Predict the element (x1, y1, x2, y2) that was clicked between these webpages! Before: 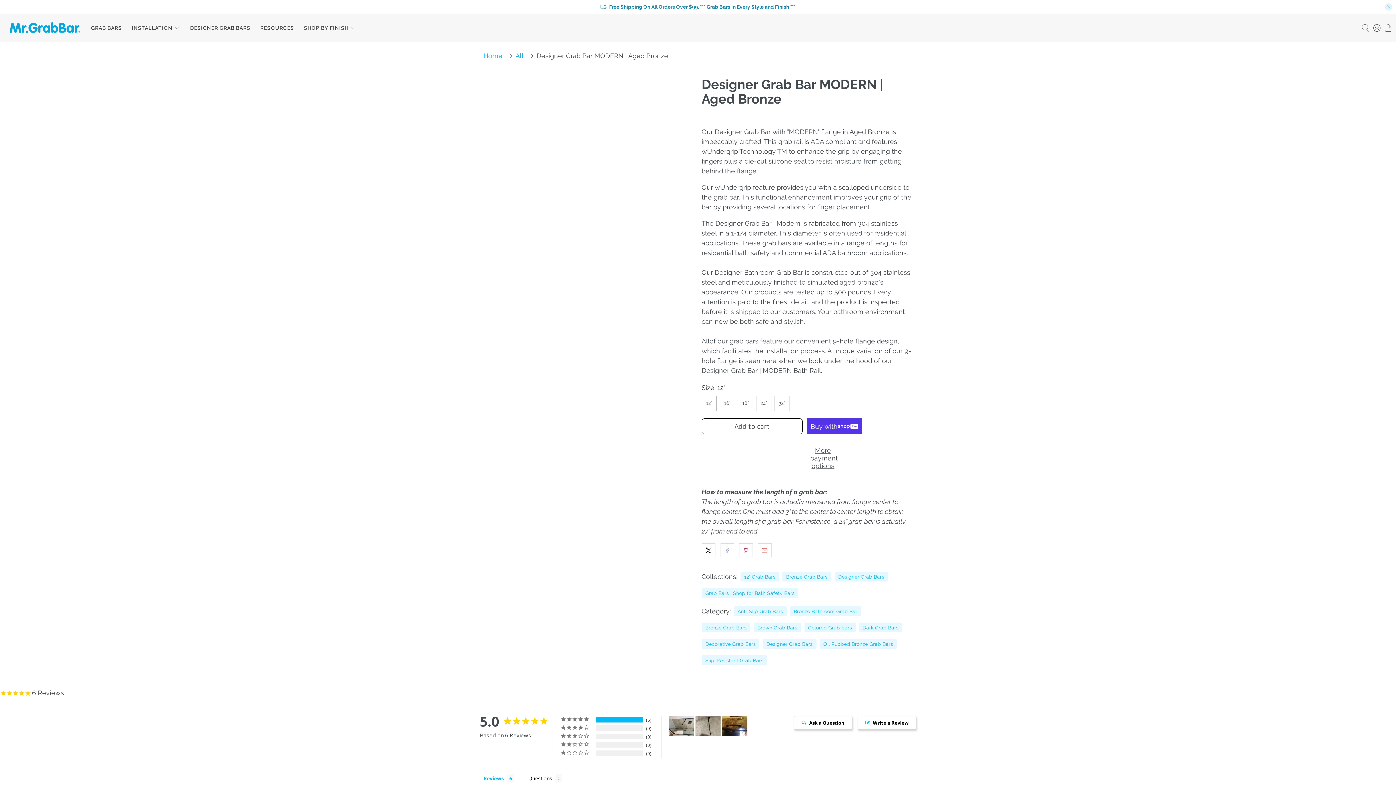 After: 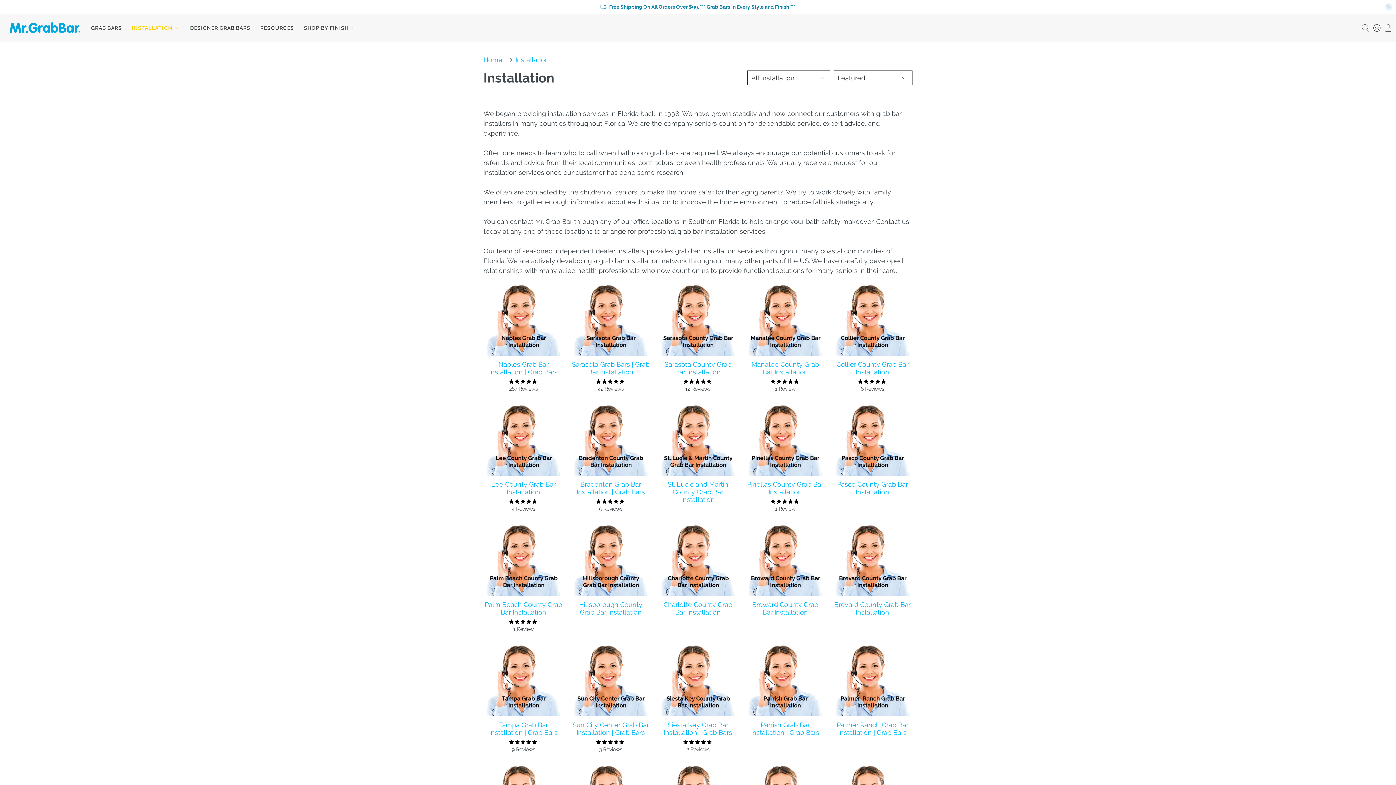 Action: bbox: (126, 17, 185, 38) label: INSTALLATION